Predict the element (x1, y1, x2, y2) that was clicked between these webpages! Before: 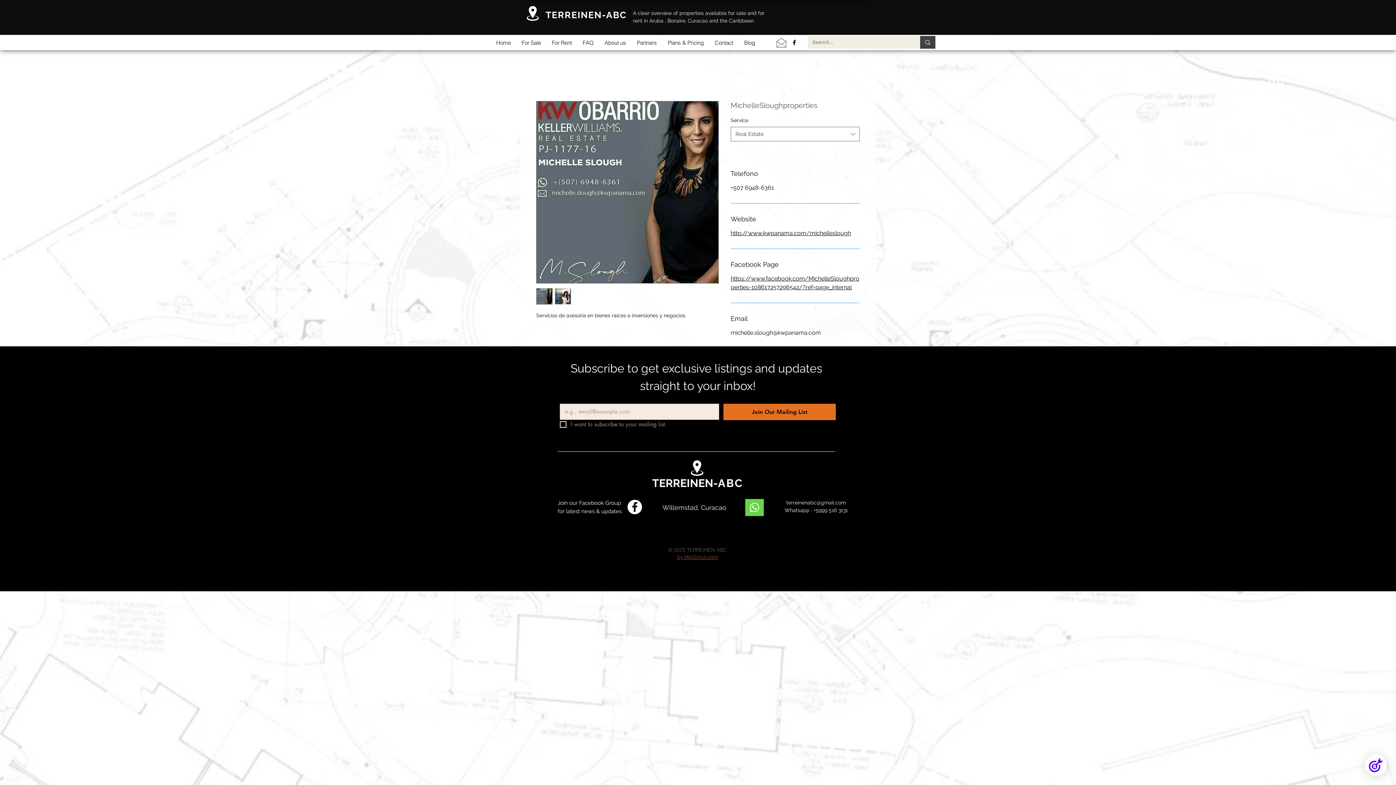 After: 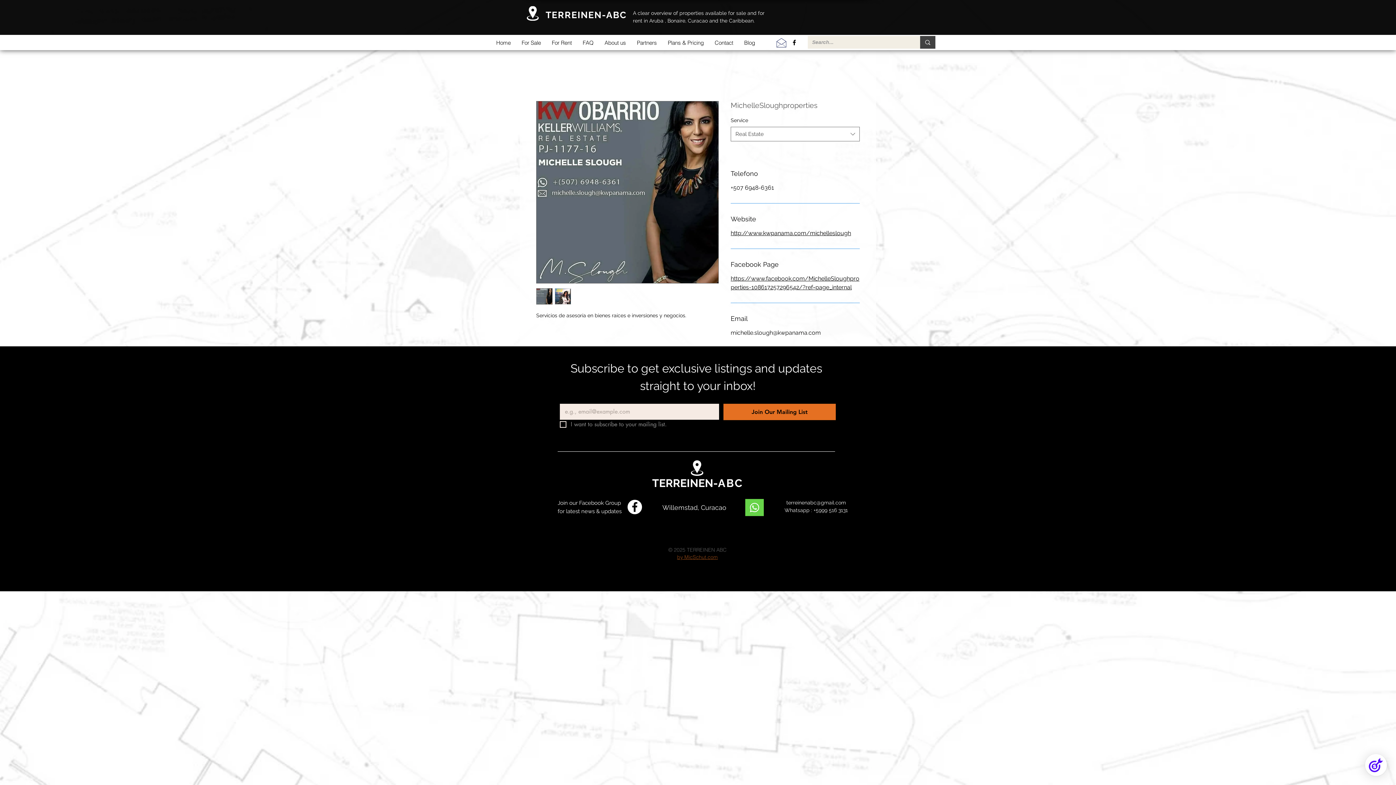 Action: label: facebook bbox: (790, 38, 798, 46)